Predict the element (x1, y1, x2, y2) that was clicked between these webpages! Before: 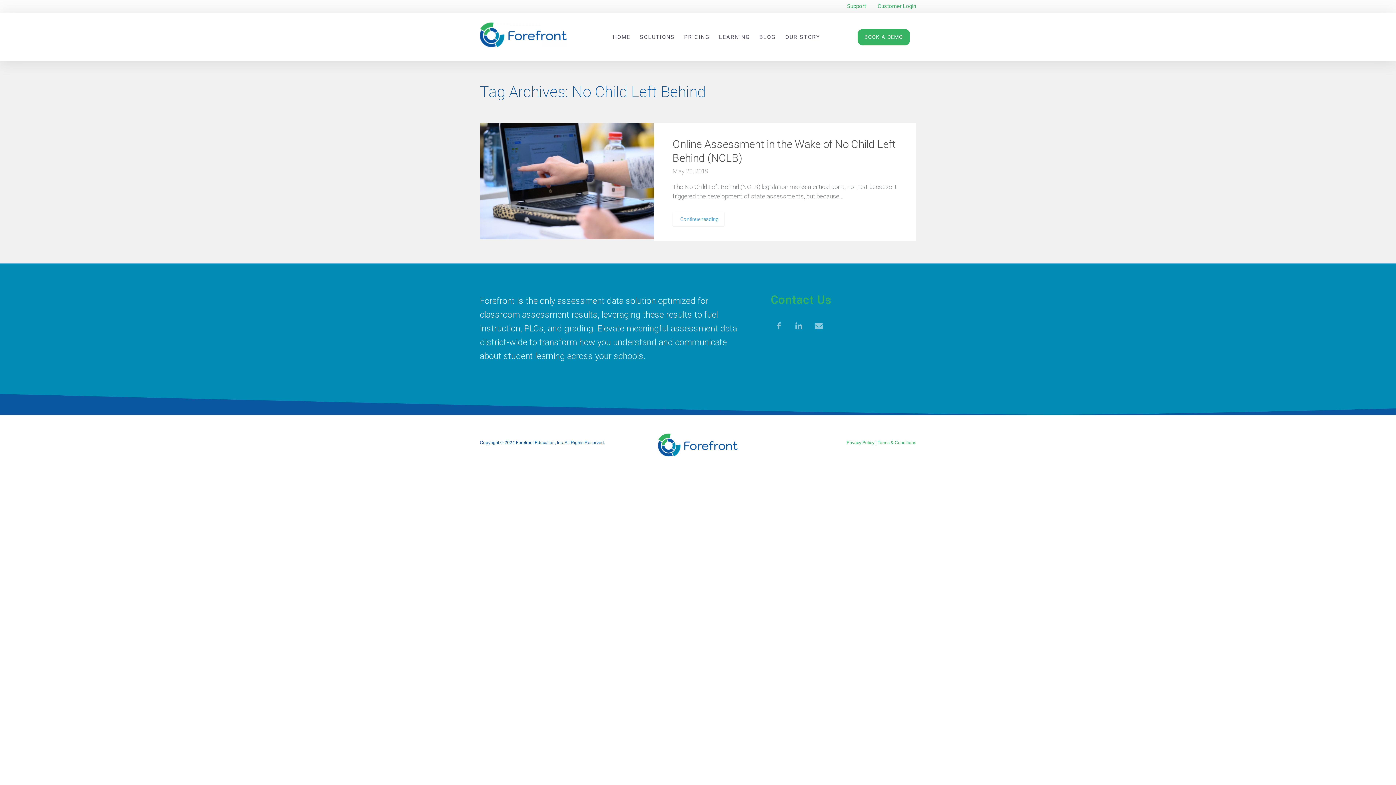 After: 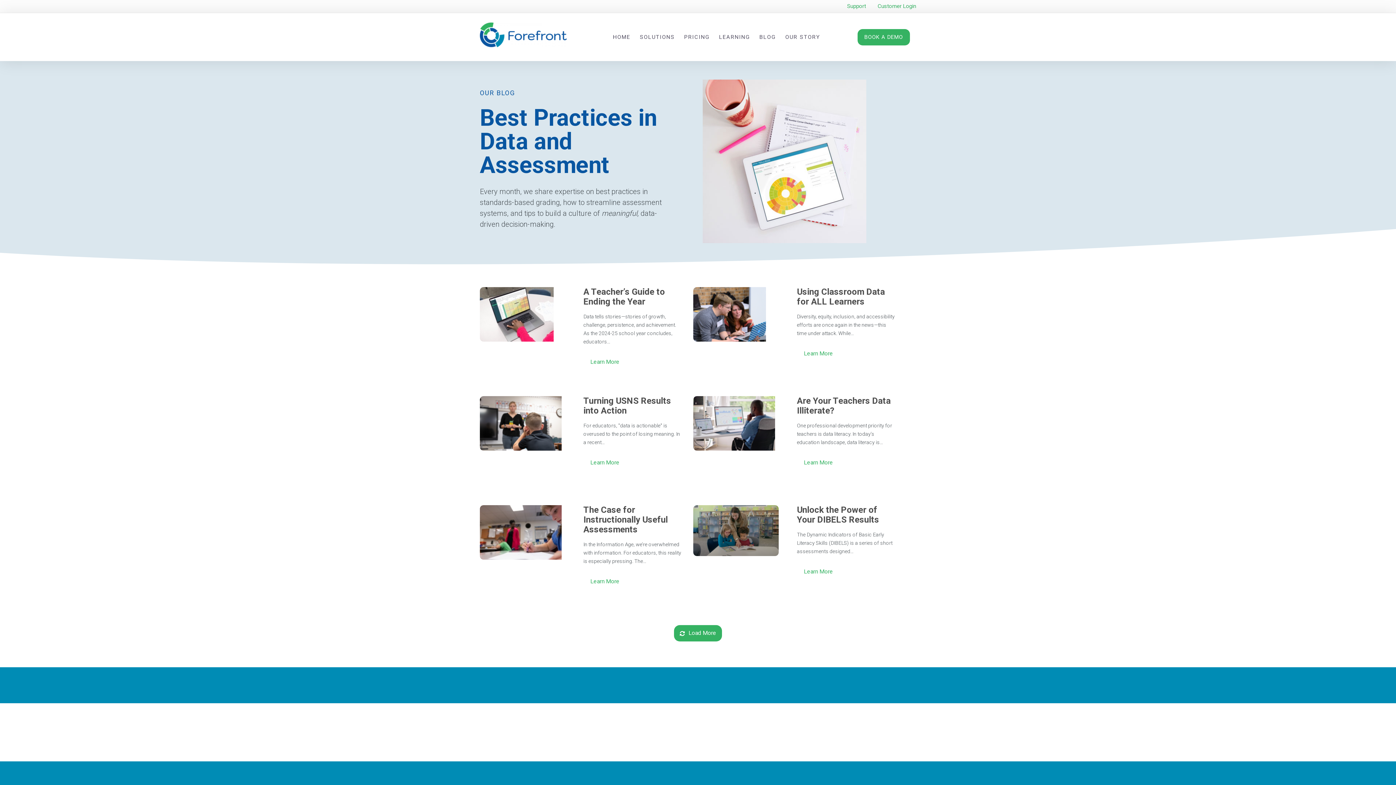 Action: label: BLOG bbox: (759, 33, 776, 40)